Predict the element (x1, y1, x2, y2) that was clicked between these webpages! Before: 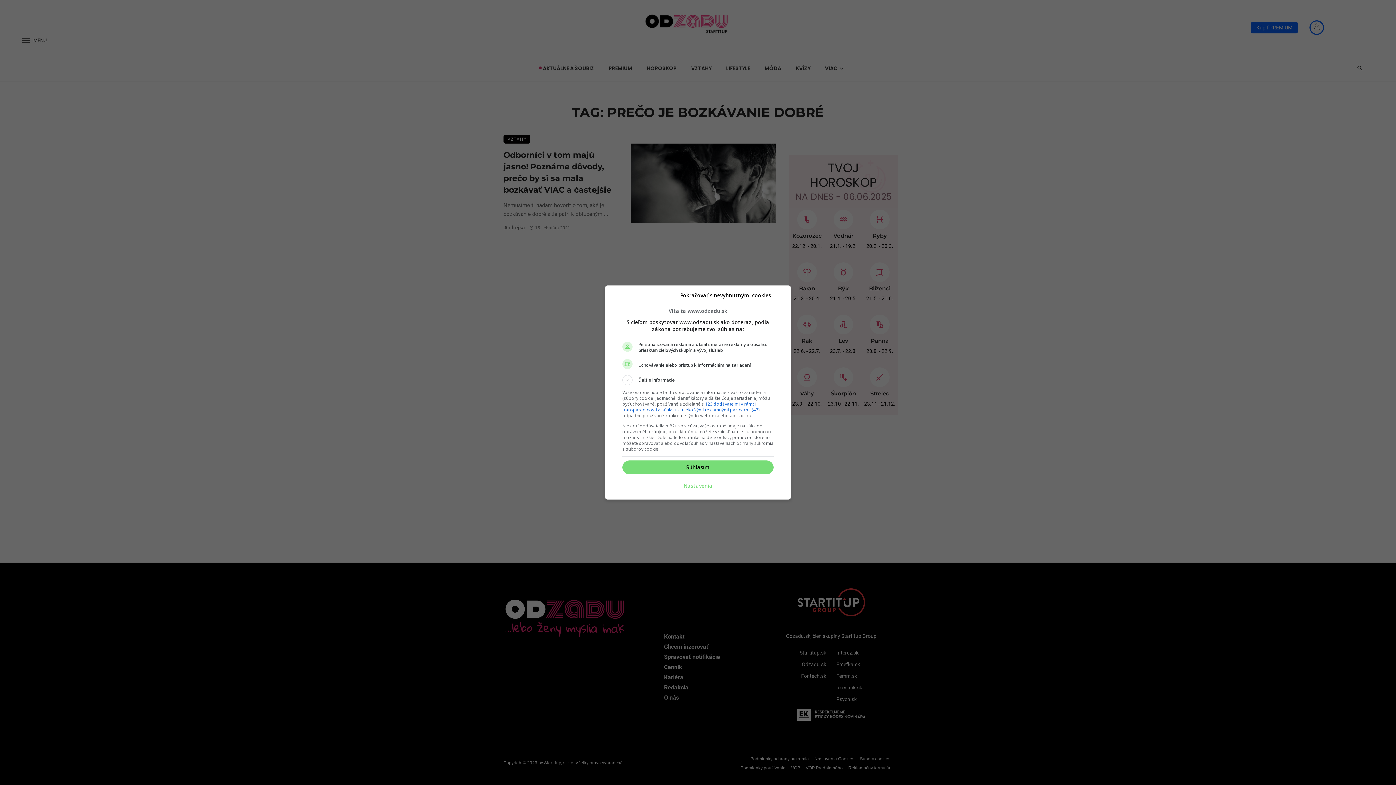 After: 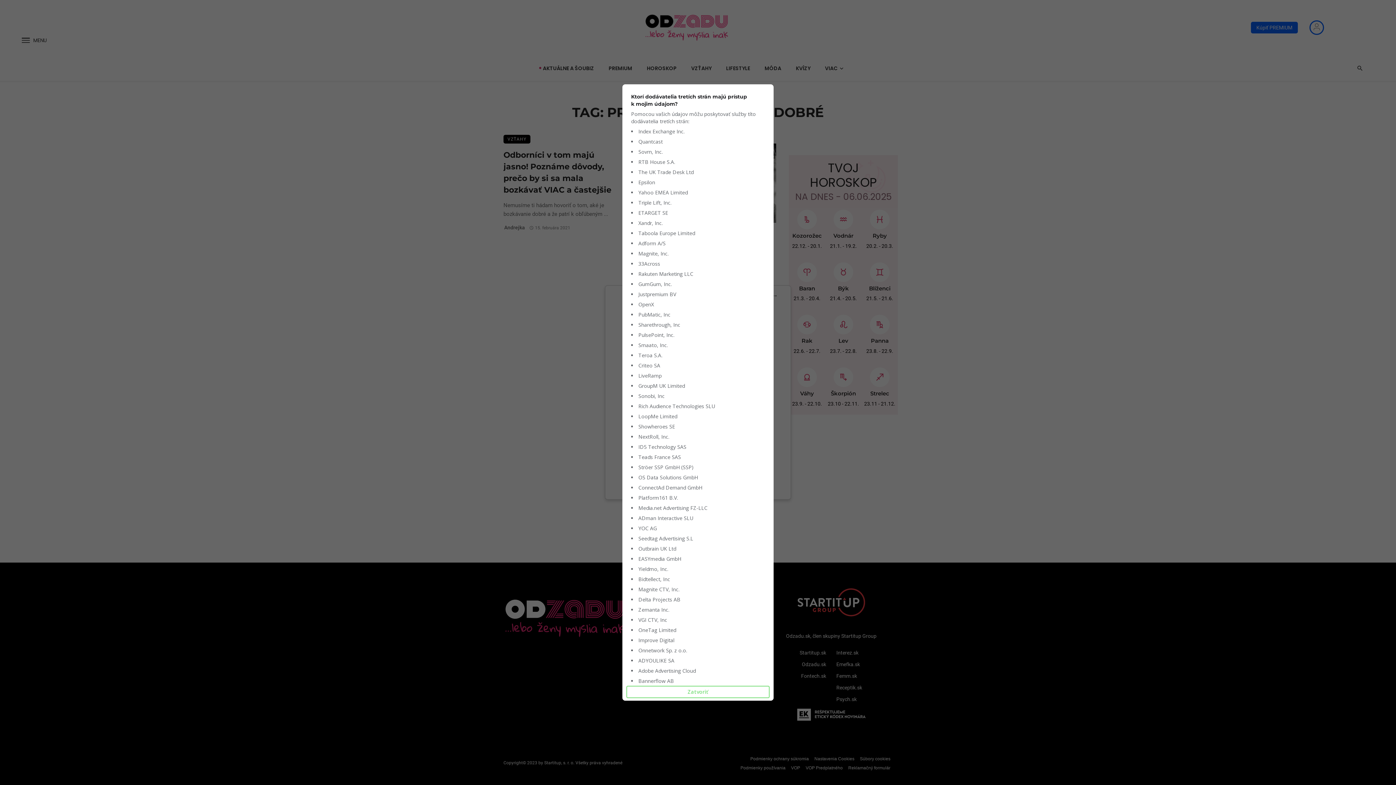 Action: bbox: (622, 401, 759, 413) label: 123 dodávateľmi v rámci transparentnosti a súhlasu a niekoľkými reklamnými partnermi (47)